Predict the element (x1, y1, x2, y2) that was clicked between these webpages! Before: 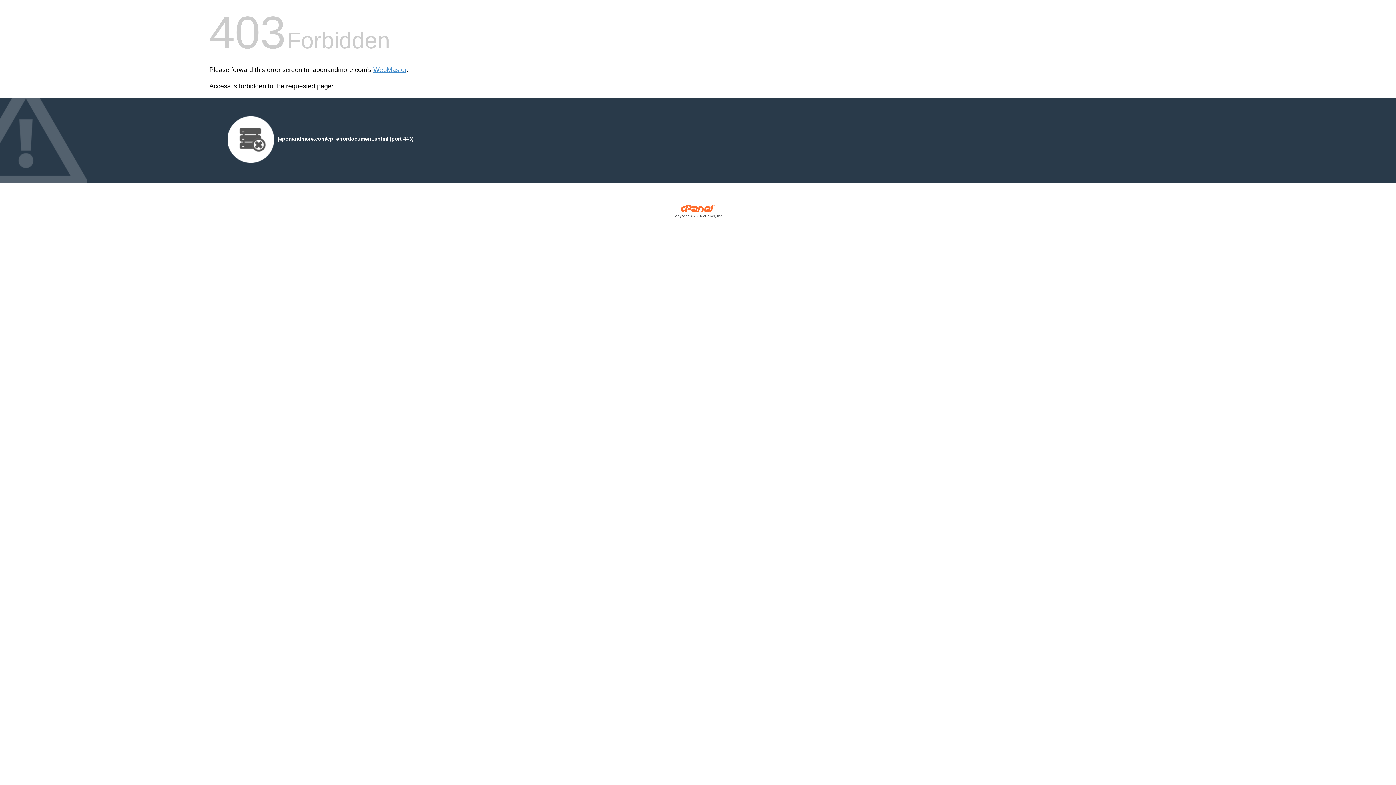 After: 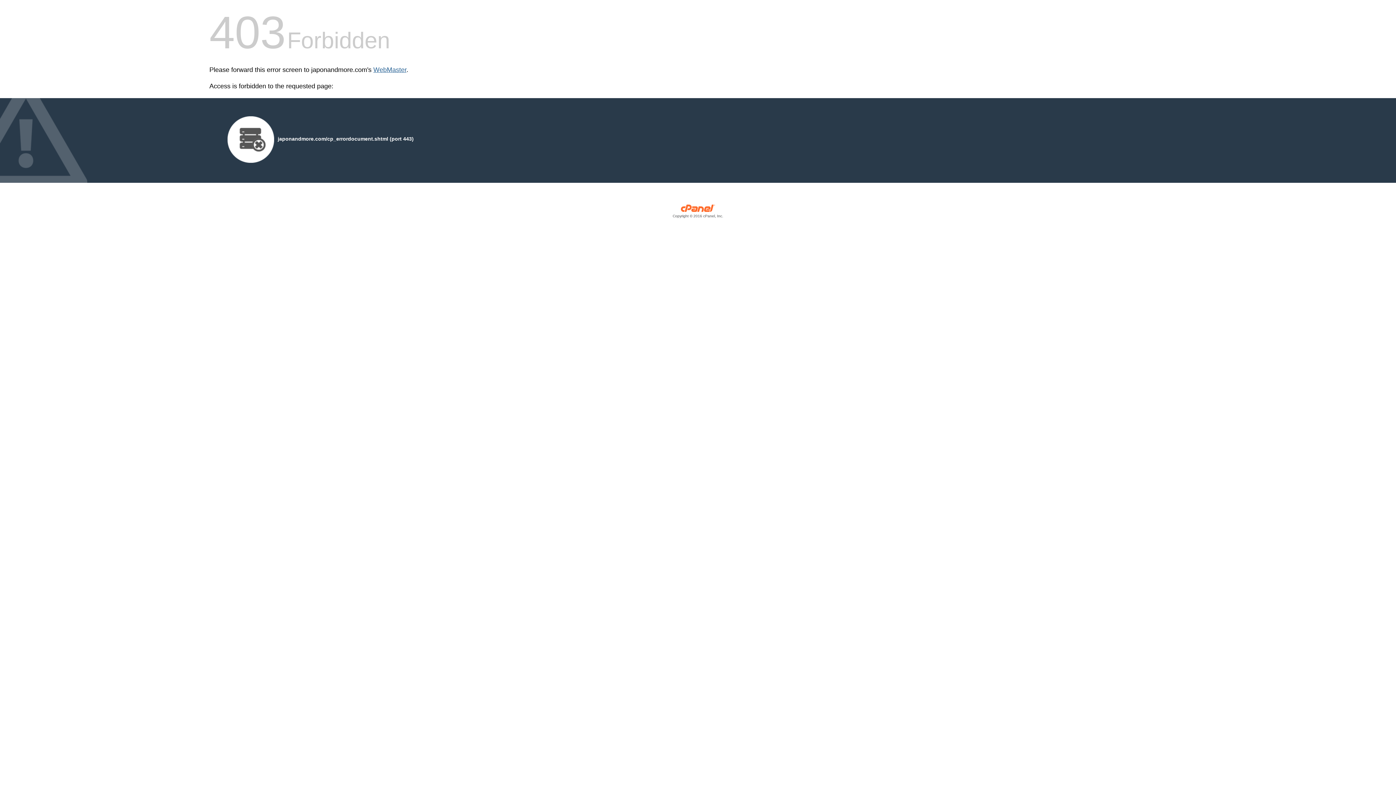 Action: label: WebMaster bbox: (373, 66, 406, 73)